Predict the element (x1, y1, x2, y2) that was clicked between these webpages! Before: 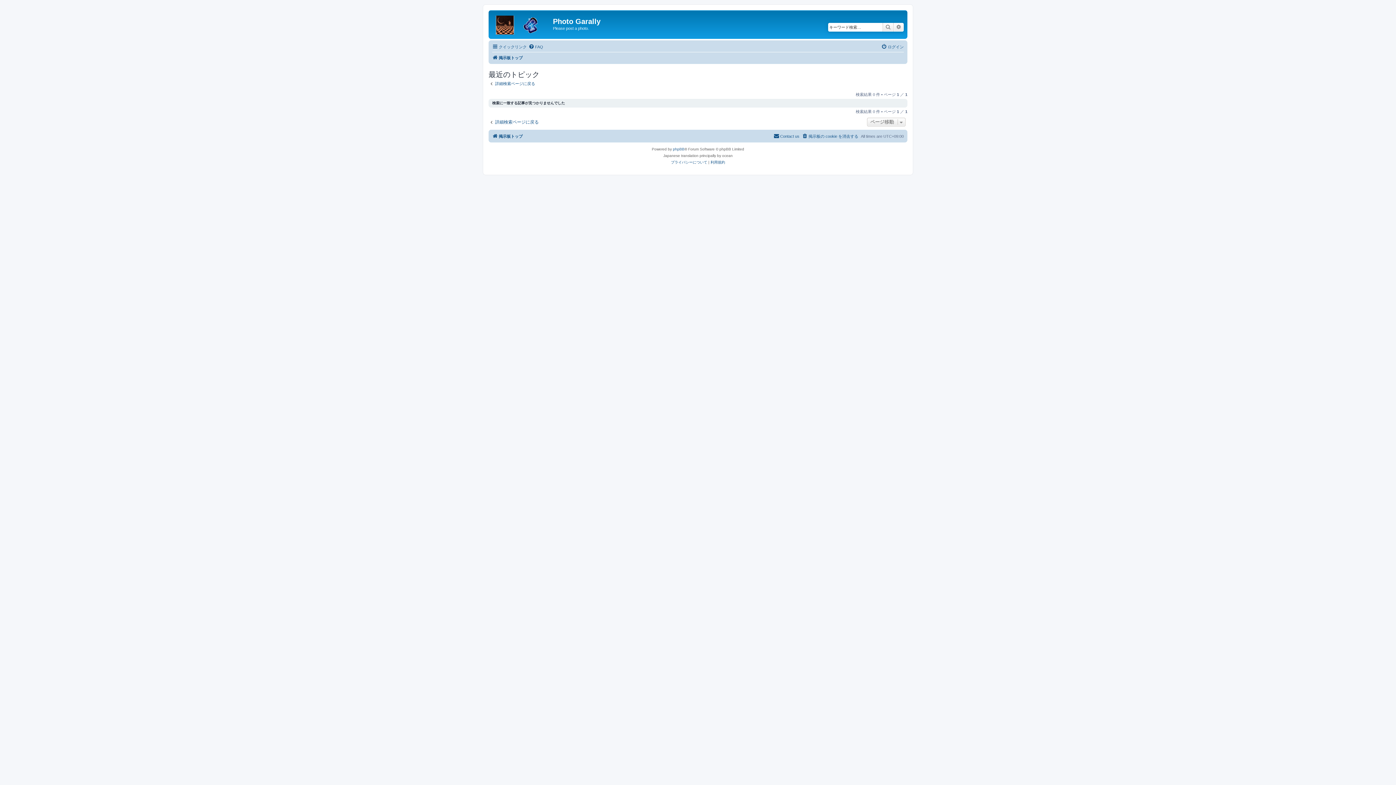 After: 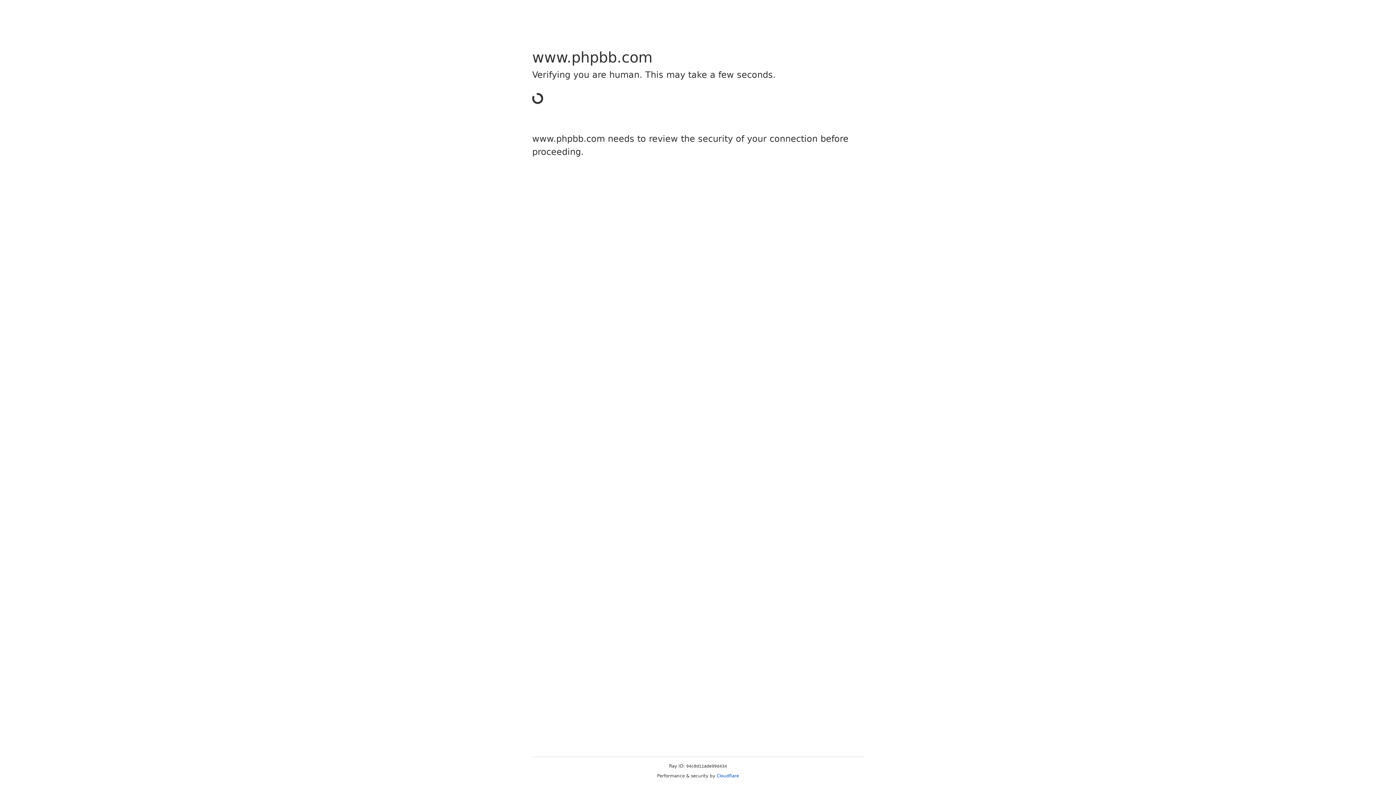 Action: label: phpBB bbox: (673, 146, 684, 152)